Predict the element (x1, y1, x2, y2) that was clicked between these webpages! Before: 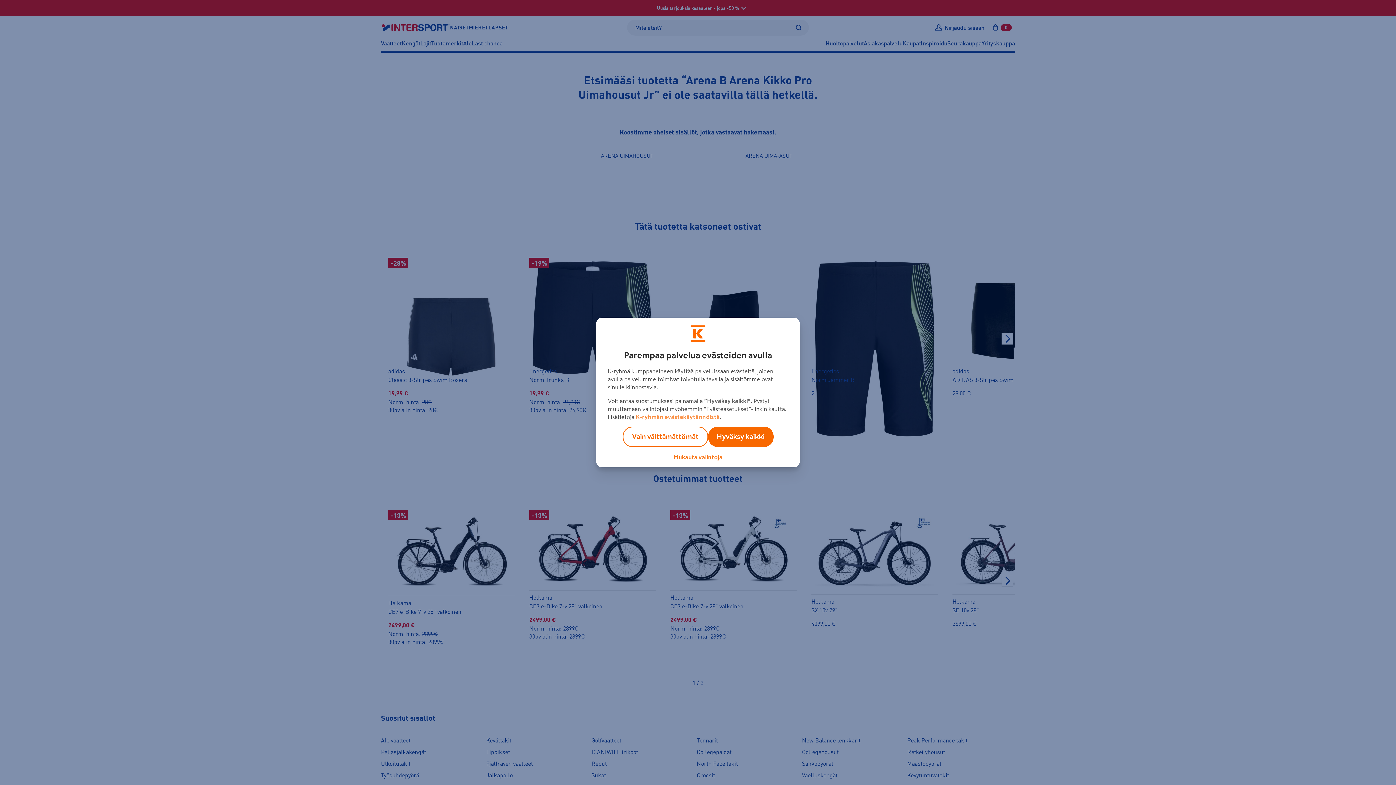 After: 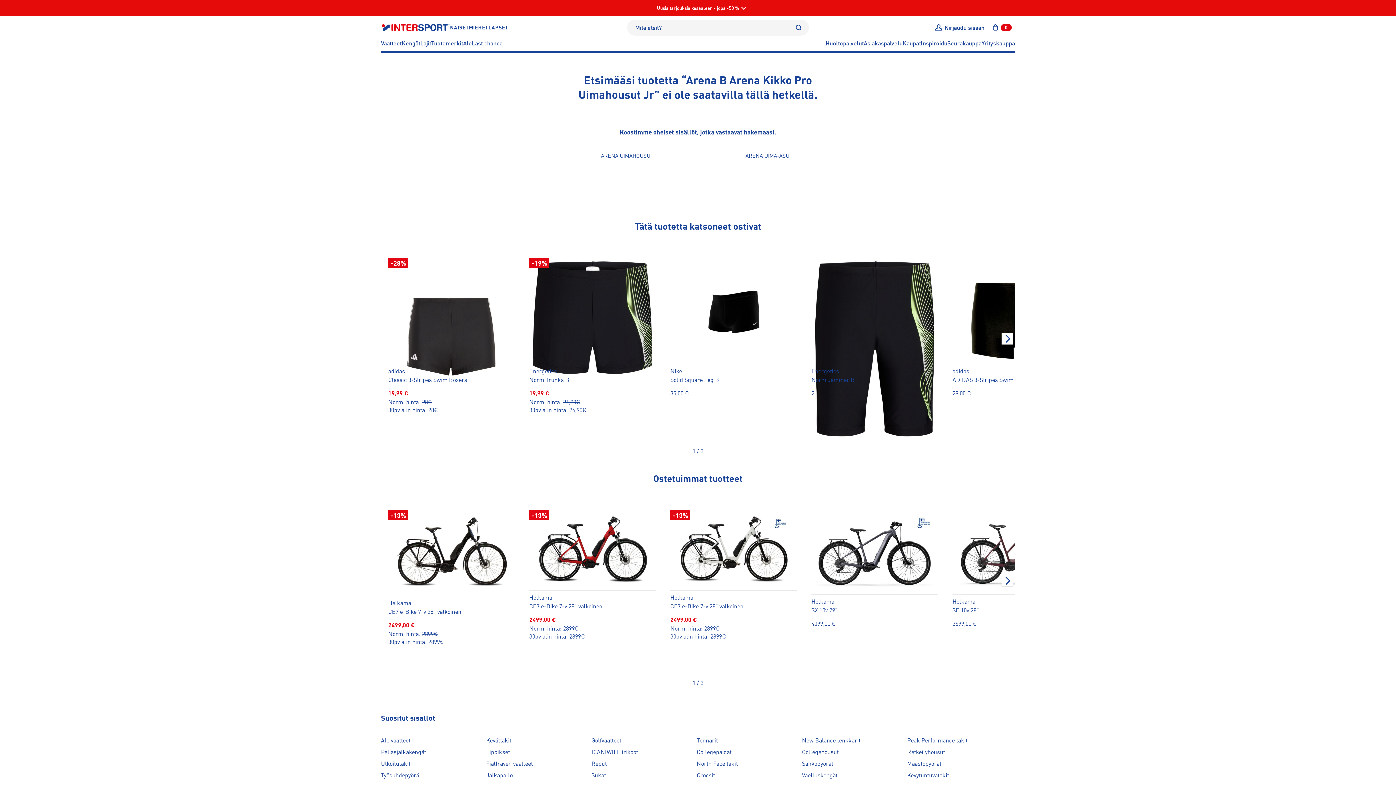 Action: label: Vain välttämättömät bbox: (622, 426, 708, 447)